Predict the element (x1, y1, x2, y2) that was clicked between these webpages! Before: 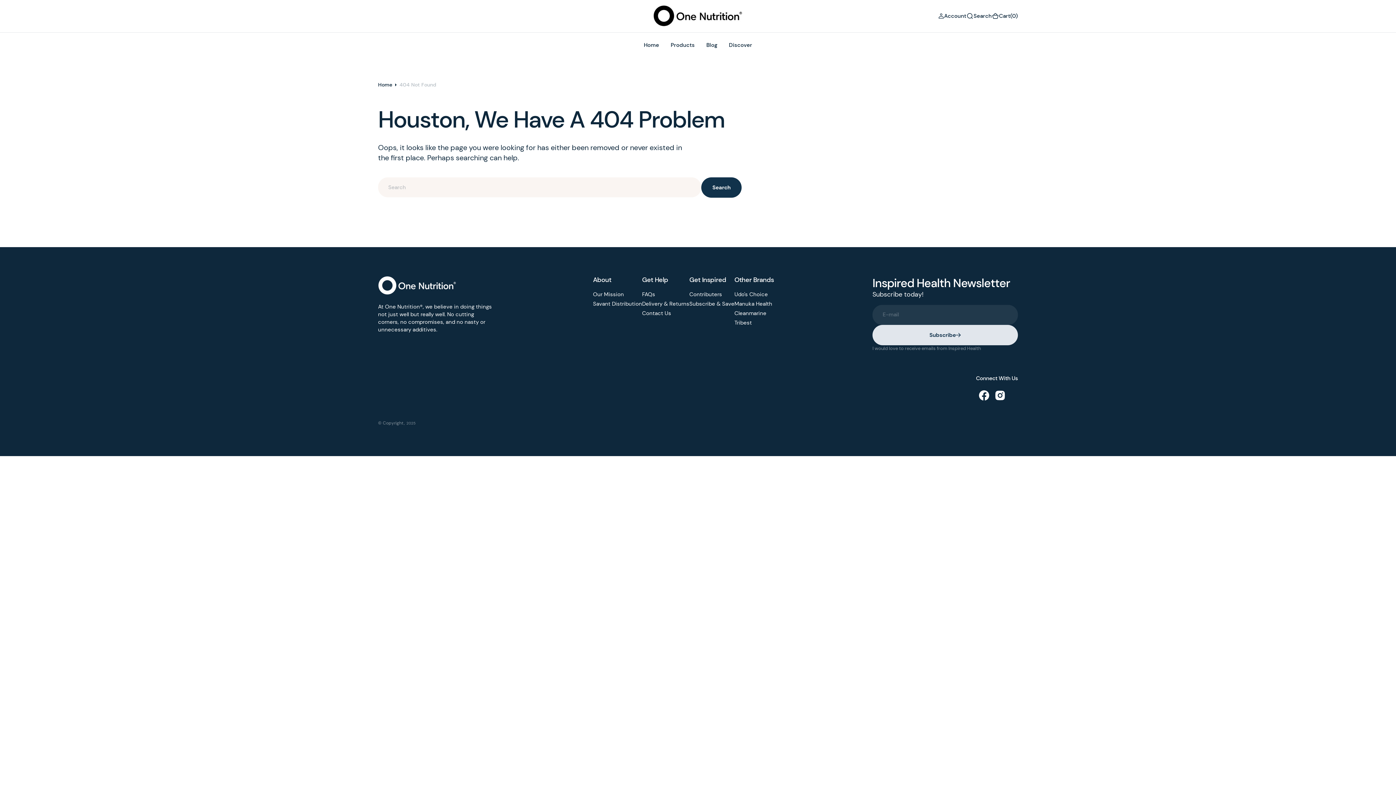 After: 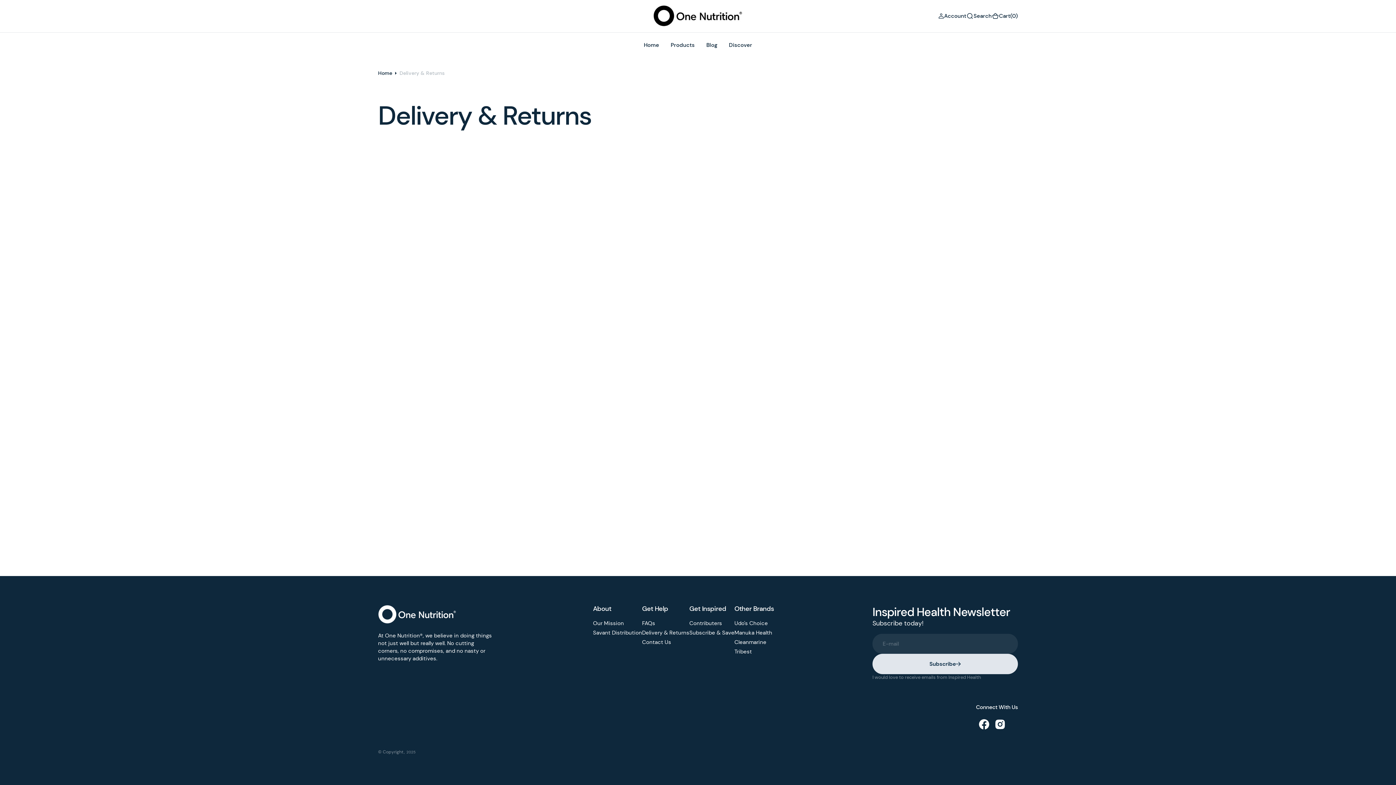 Action: bbox: (642, 299, 689, 308) label: Delivery & Returns